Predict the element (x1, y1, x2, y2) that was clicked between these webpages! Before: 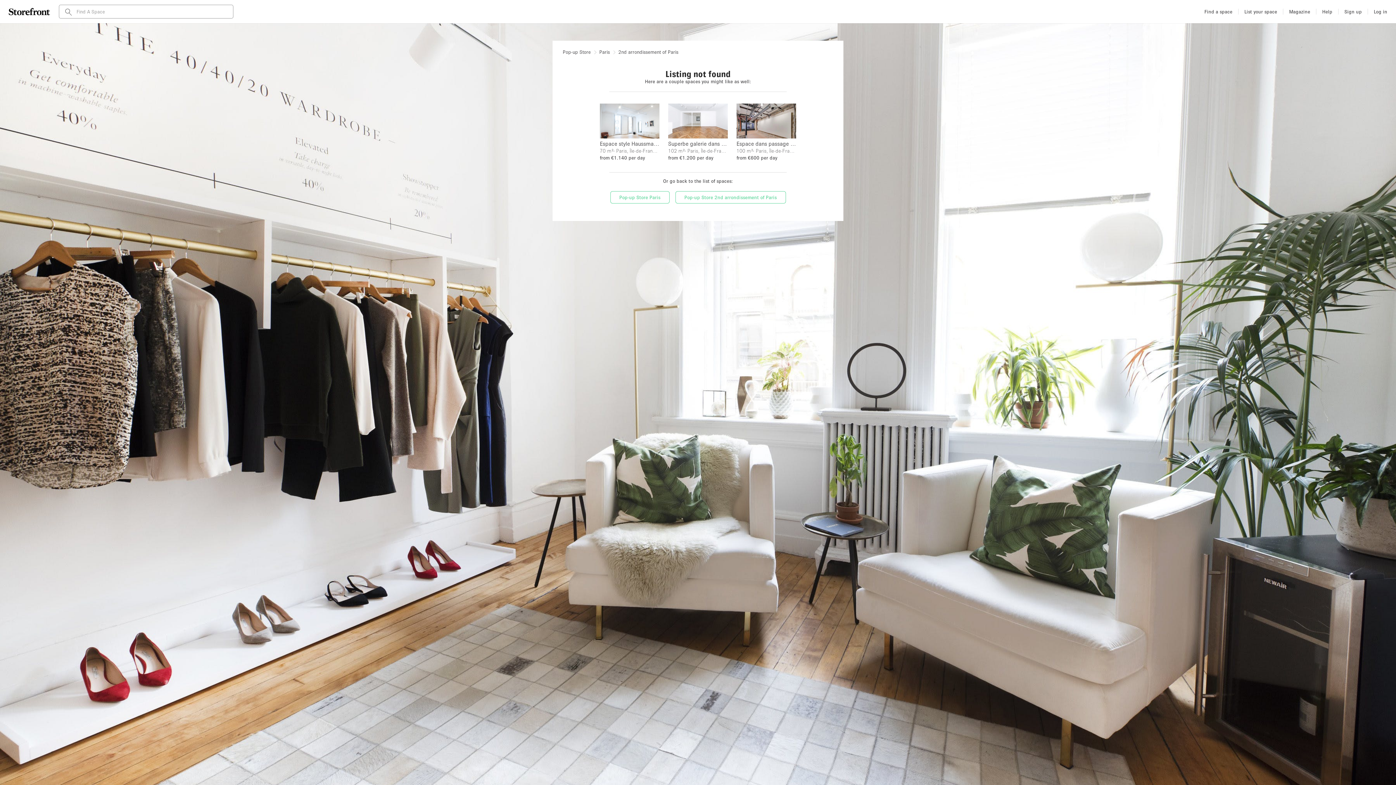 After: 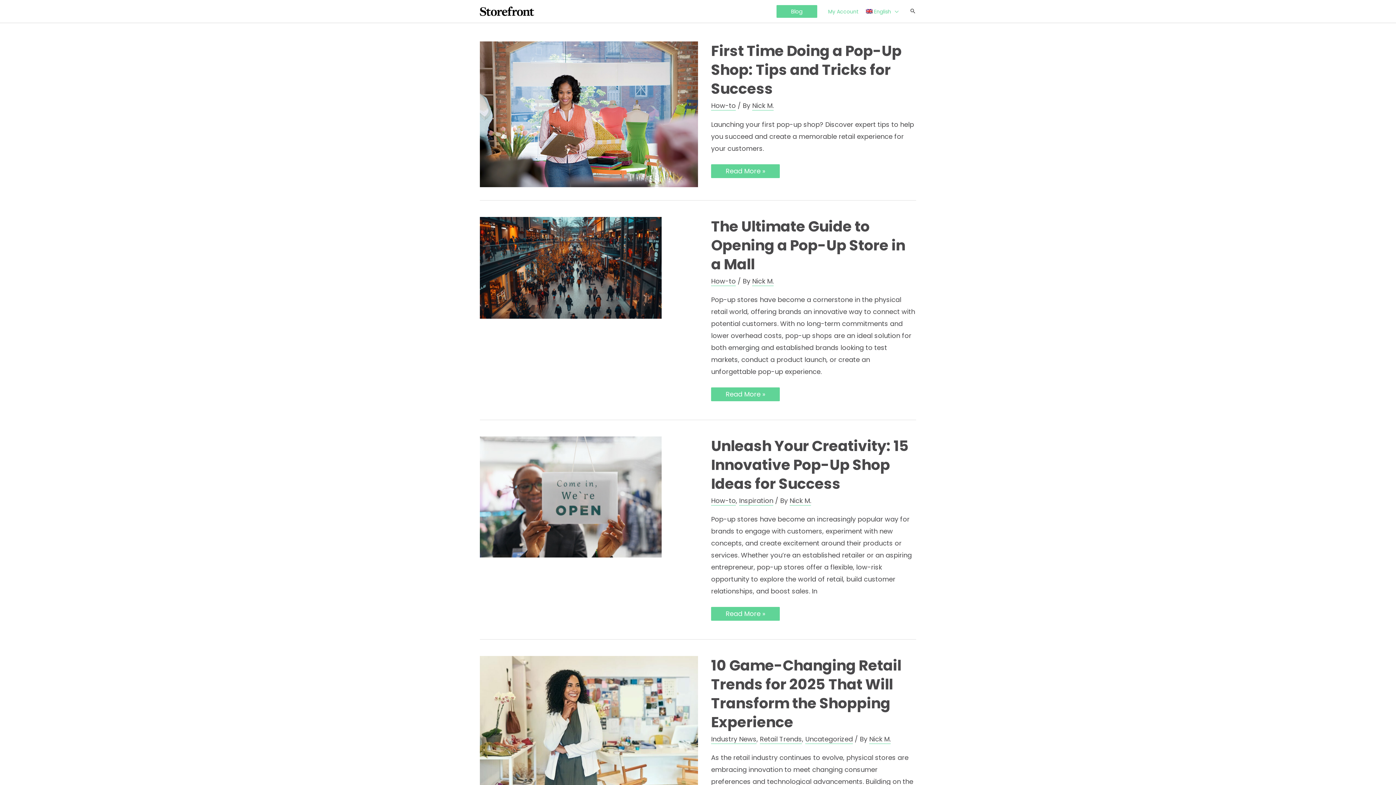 Action: bbox: (1286, 6, 1313, 17) label: Magazine